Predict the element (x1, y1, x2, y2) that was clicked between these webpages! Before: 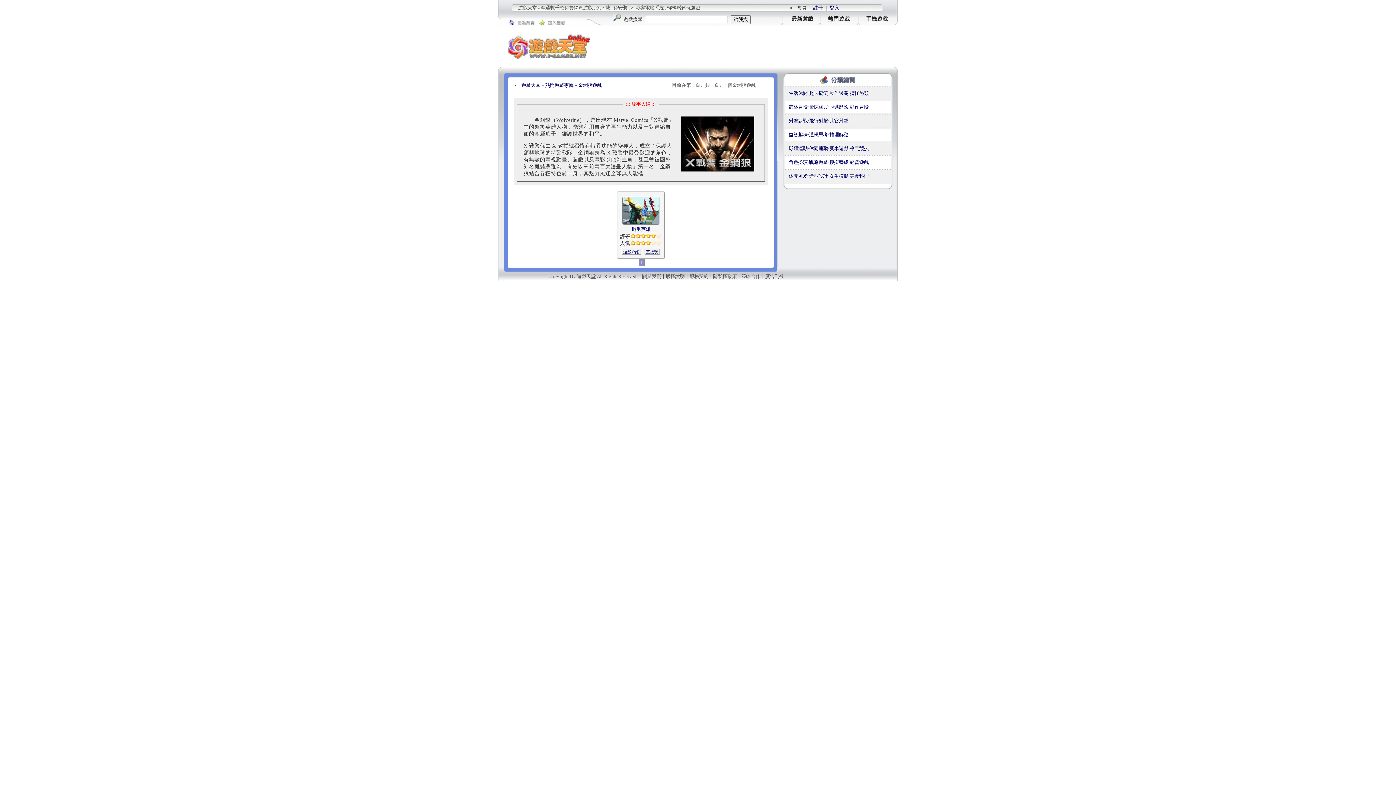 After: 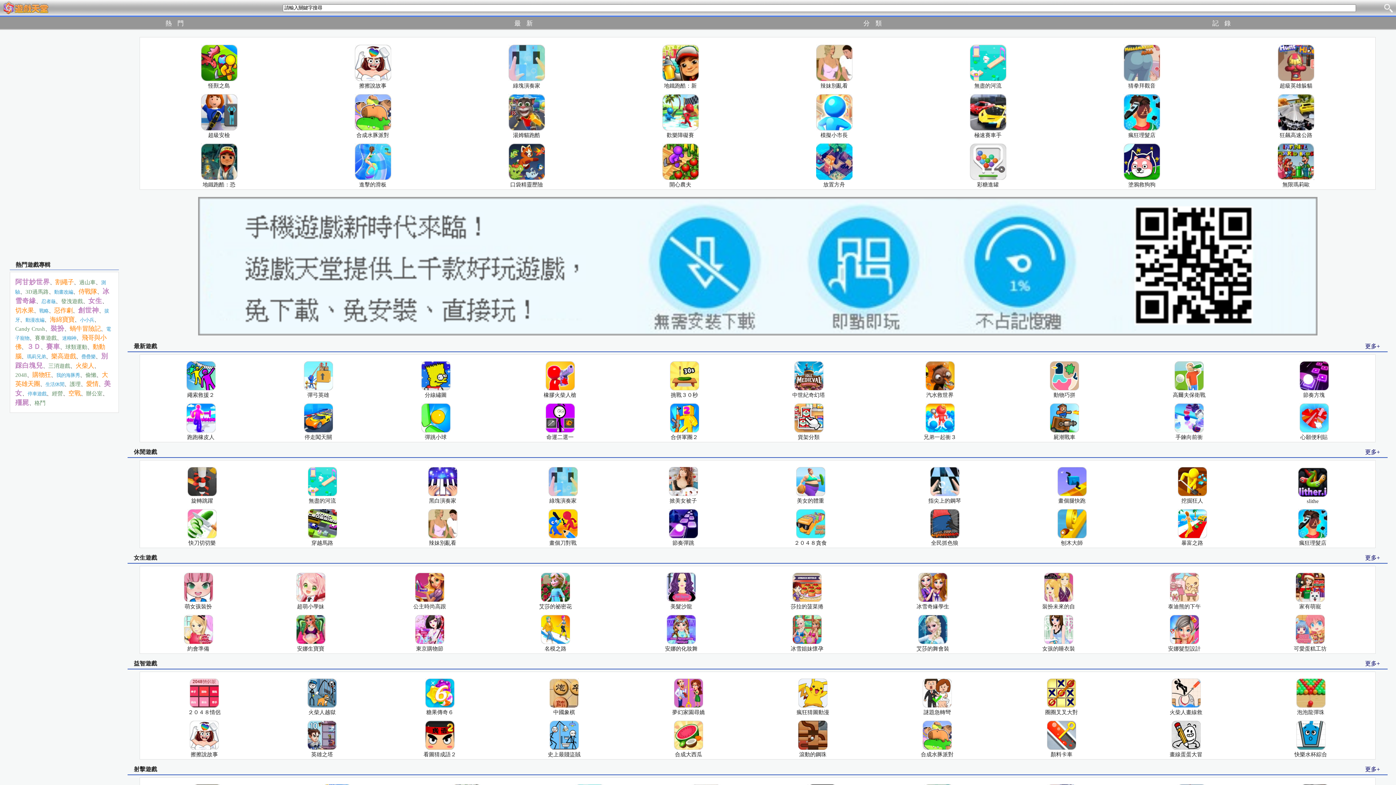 Action: bbox: (866, 16, 888, 21) label: 手機遊戲